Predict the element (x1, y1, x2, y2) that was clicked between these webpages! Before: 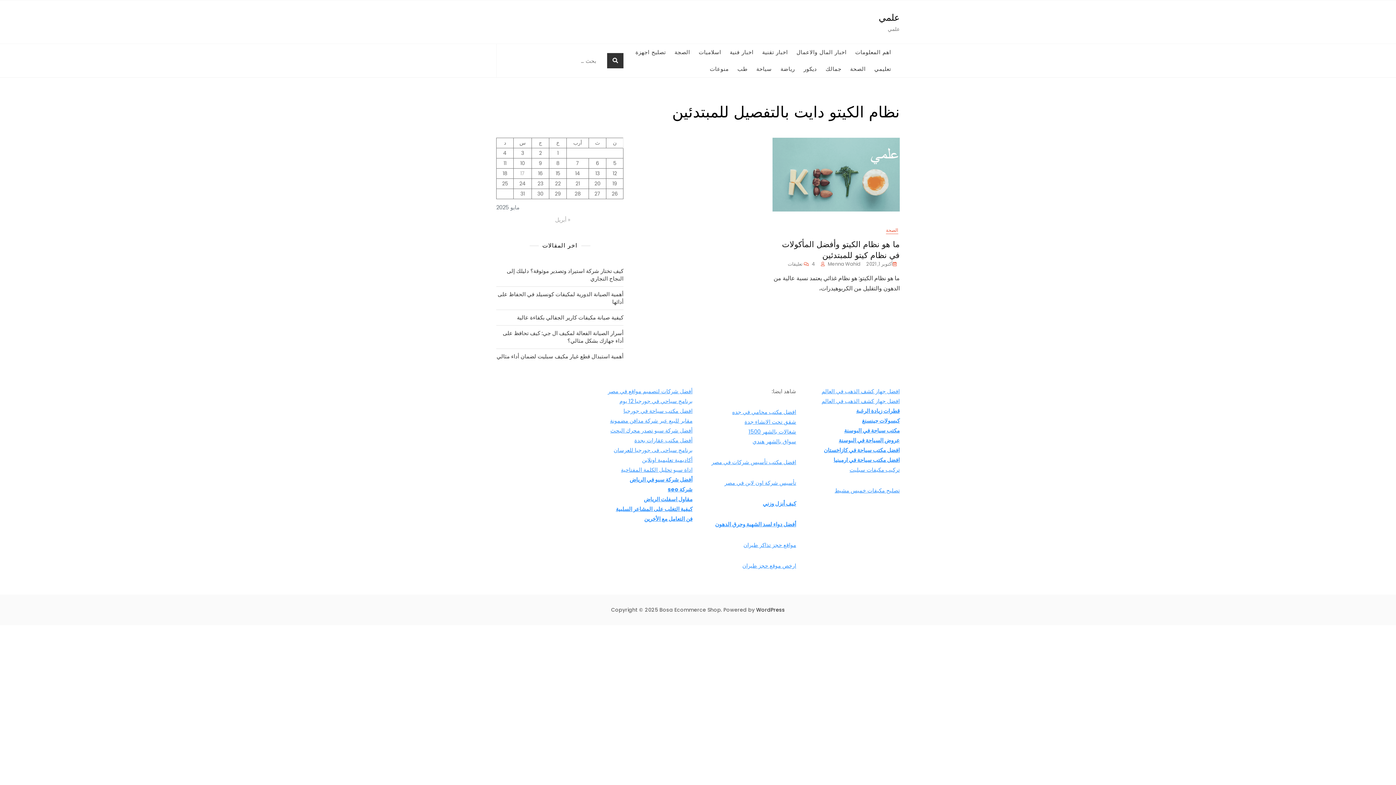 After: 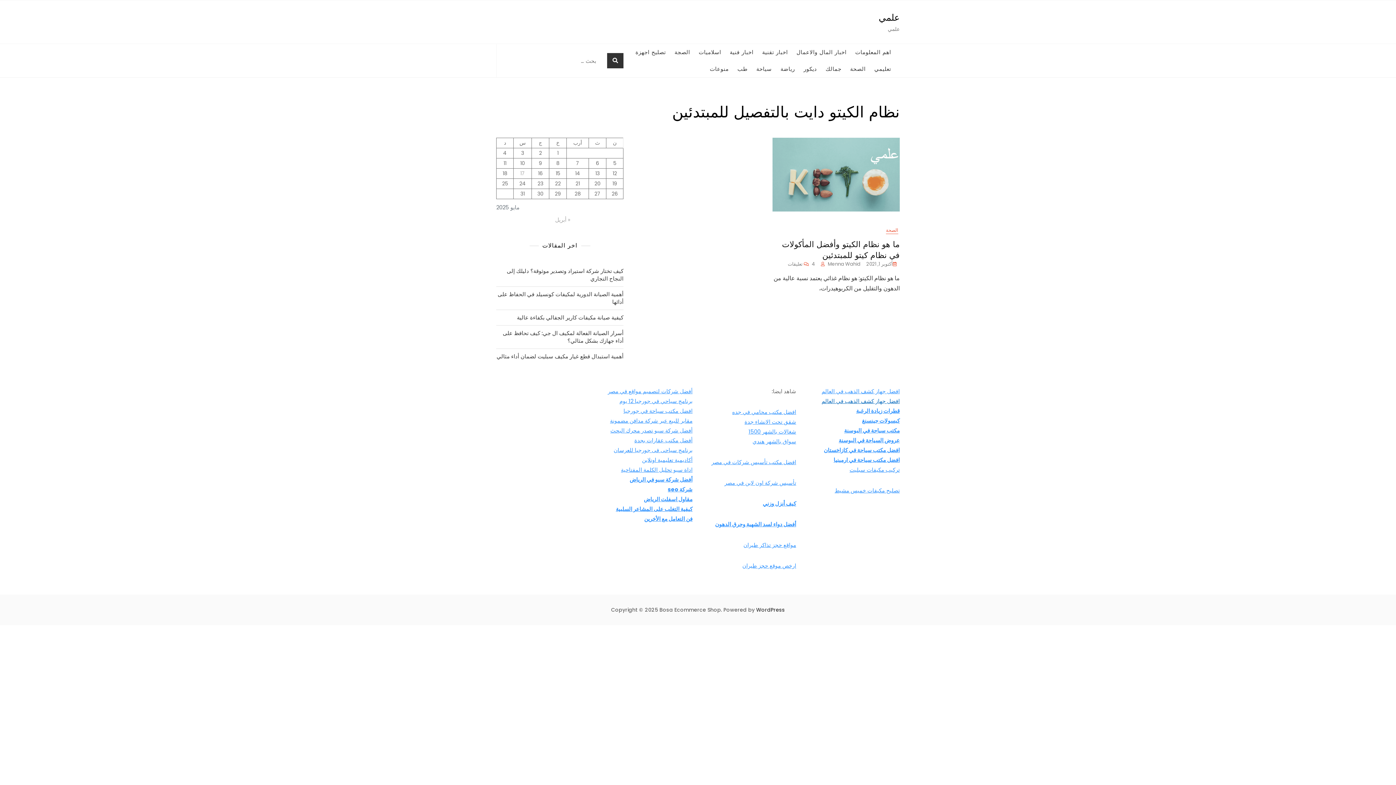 Action: bbox: (821, 397, 900, 405) label: افضل جهاز كشف الذهب في العالم